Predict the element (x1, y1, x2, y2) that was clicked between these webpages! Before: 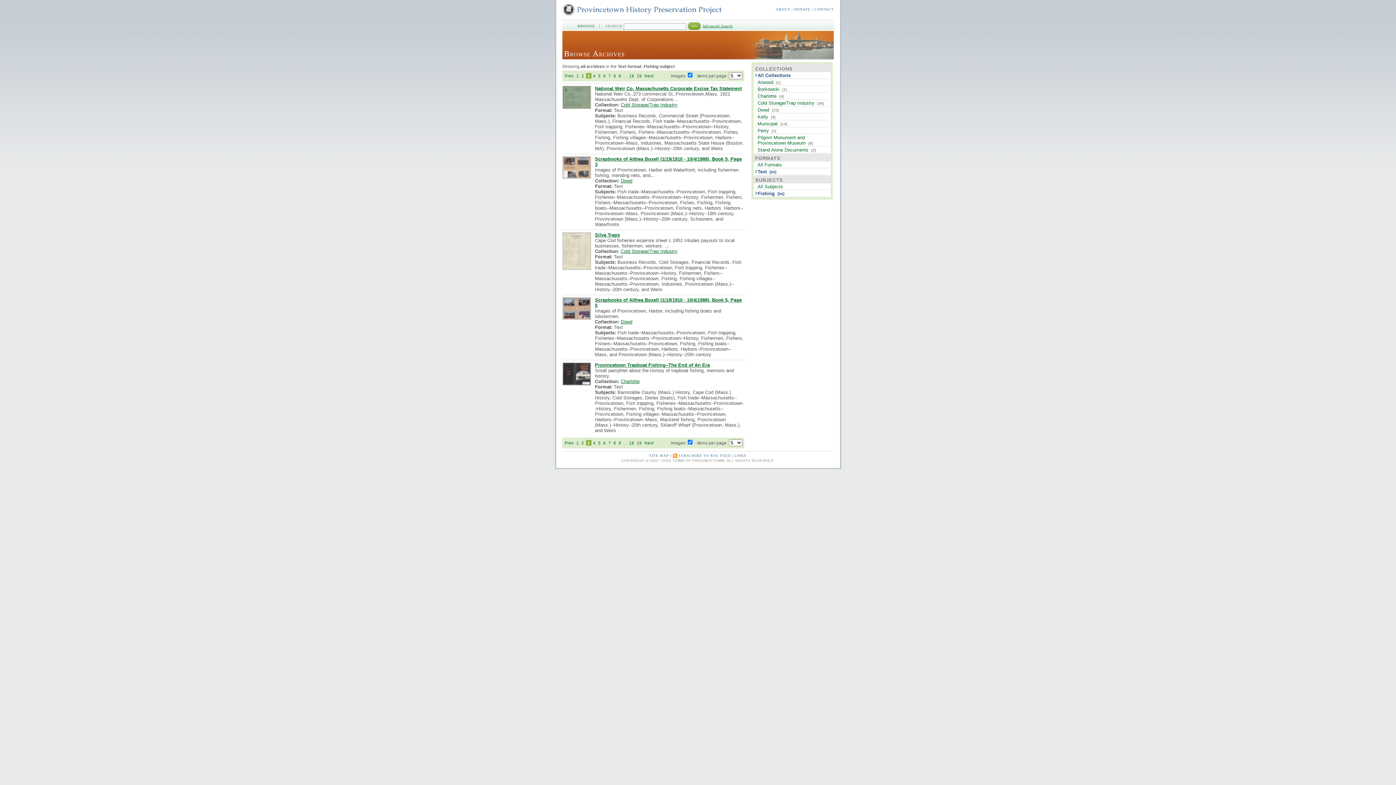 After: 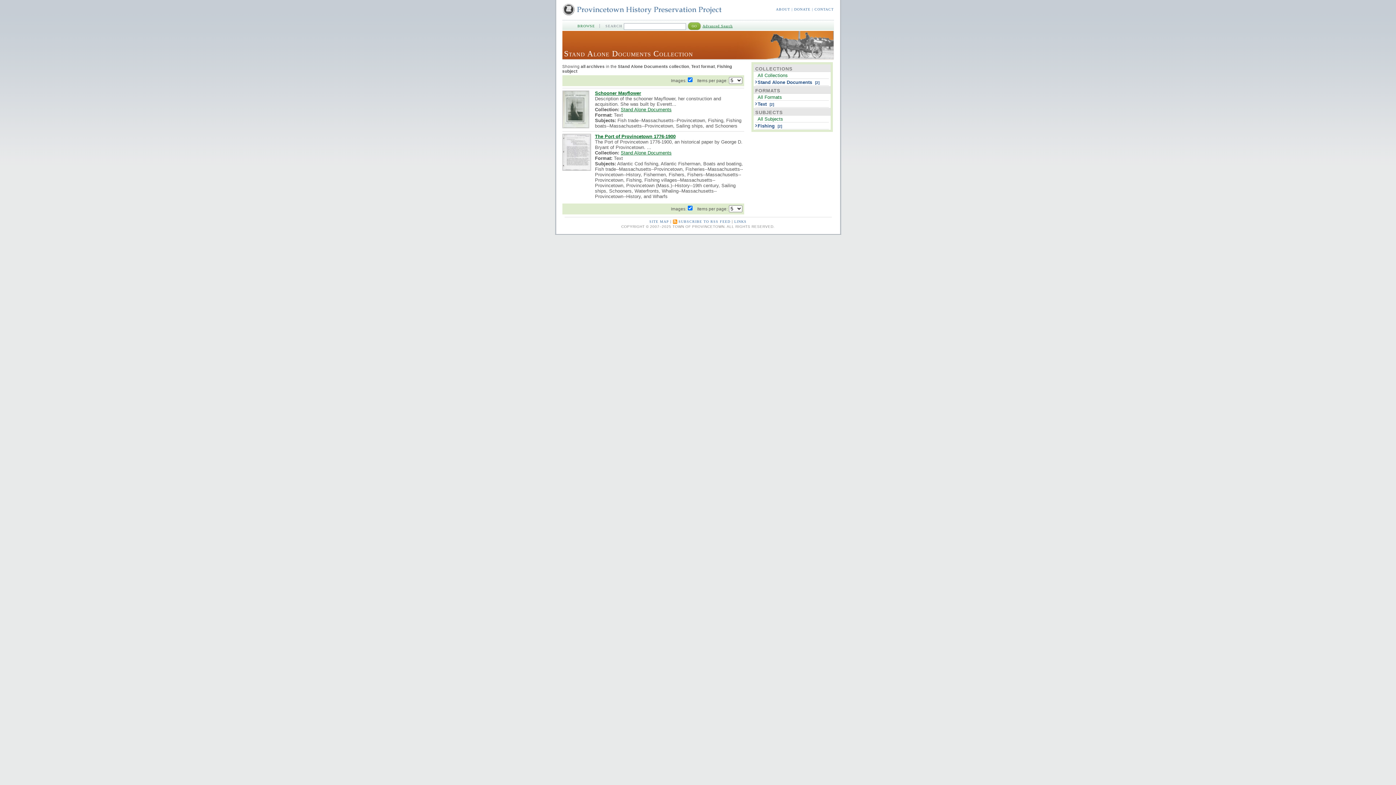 Action: label: Stand Alone Documents bbox: (757, 147, 808, 152)